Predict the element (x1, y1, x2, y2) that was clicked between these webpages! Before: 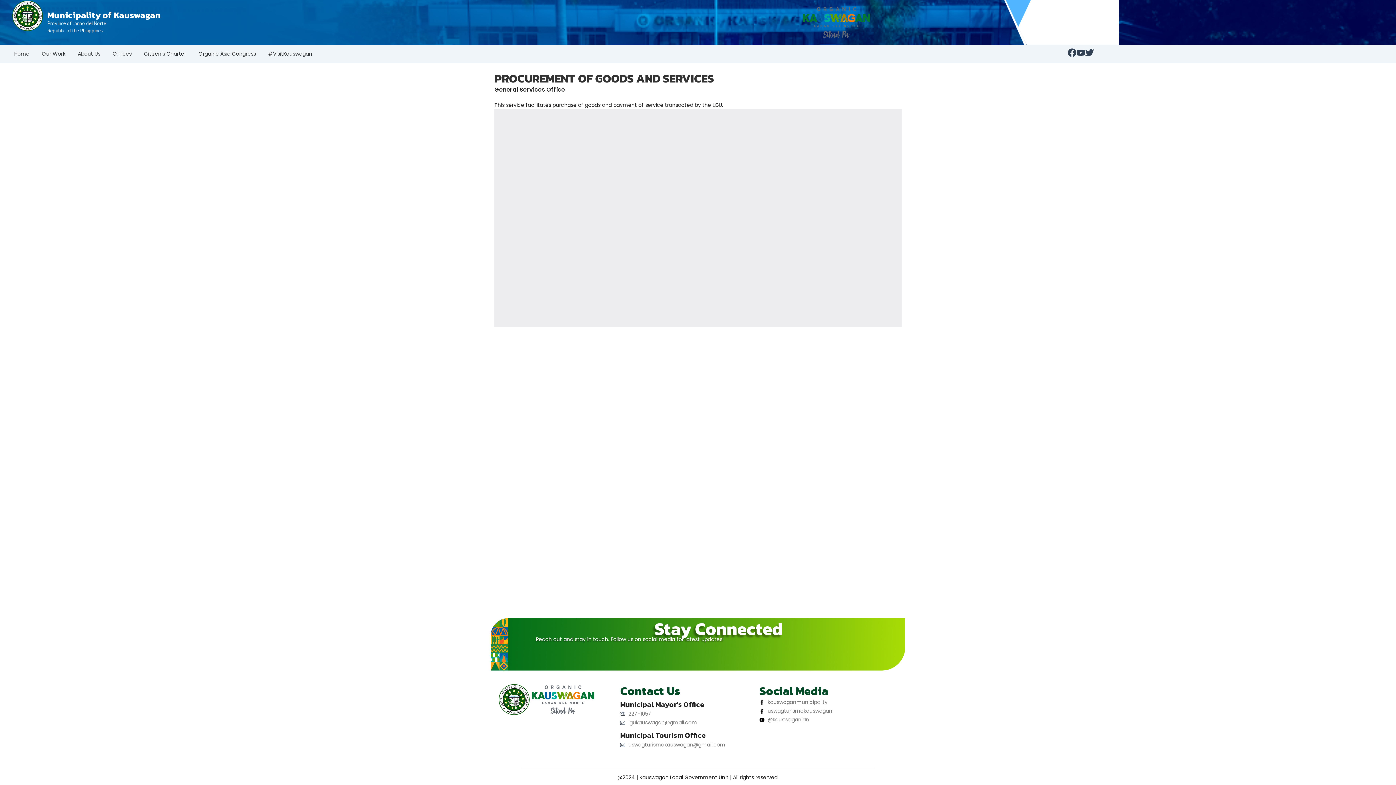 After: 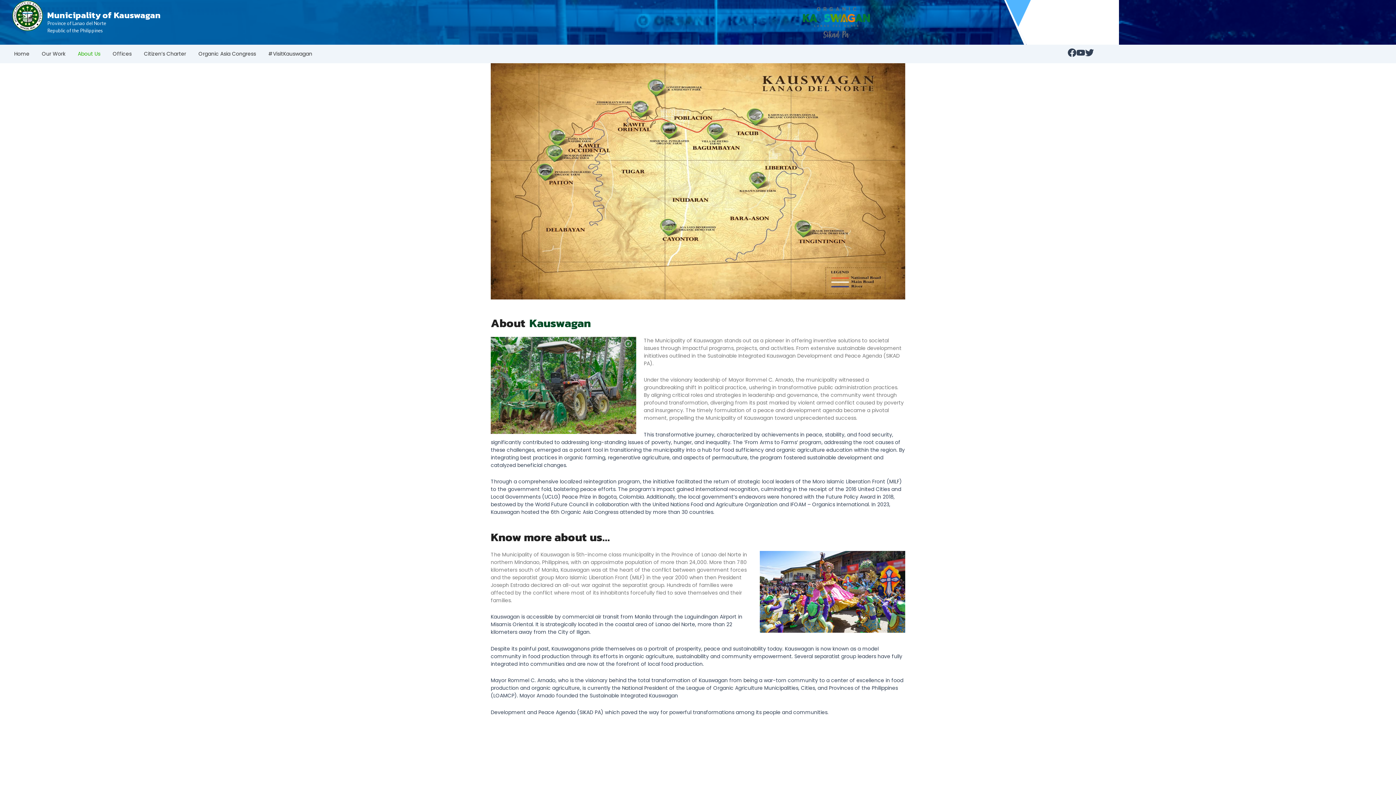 Action: label: About Us bbox: (75, 44, 102, 63)